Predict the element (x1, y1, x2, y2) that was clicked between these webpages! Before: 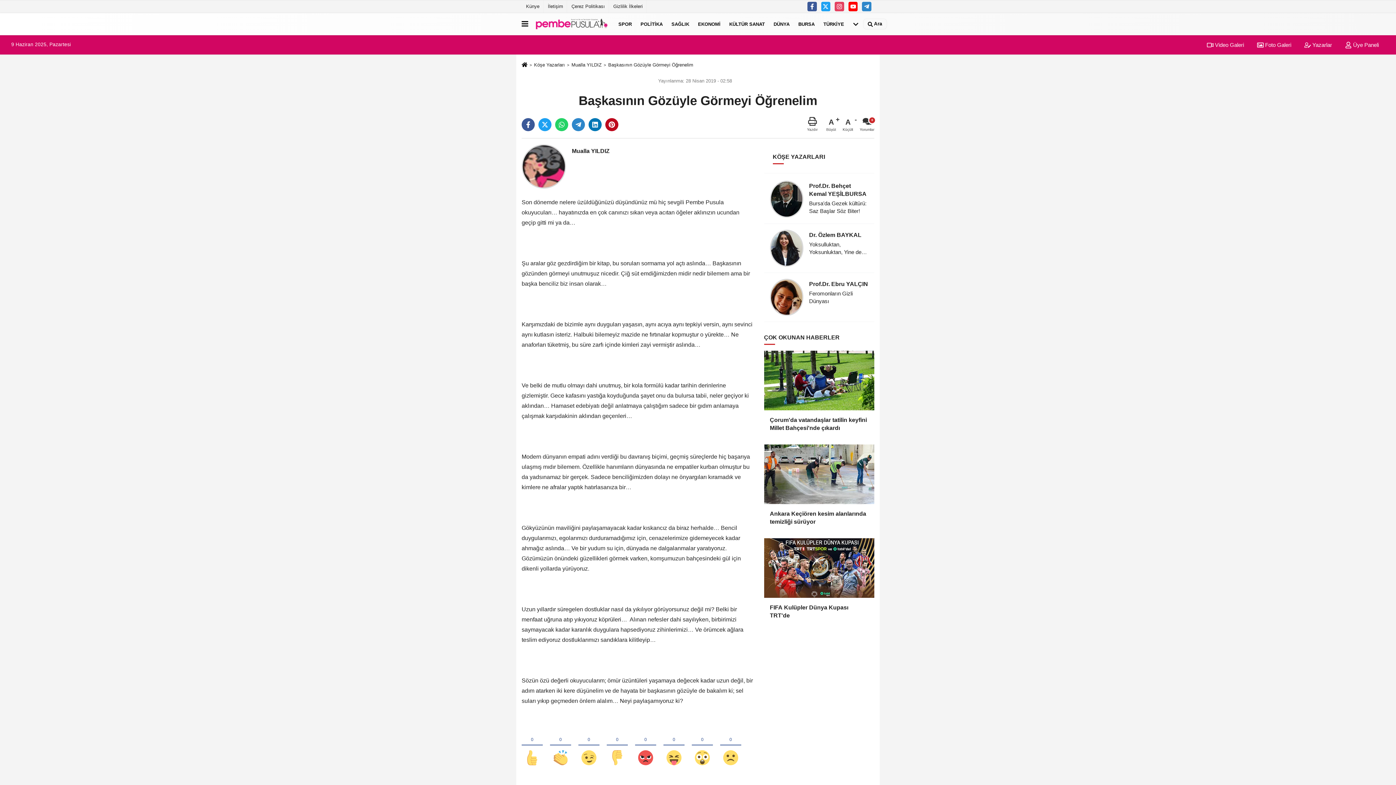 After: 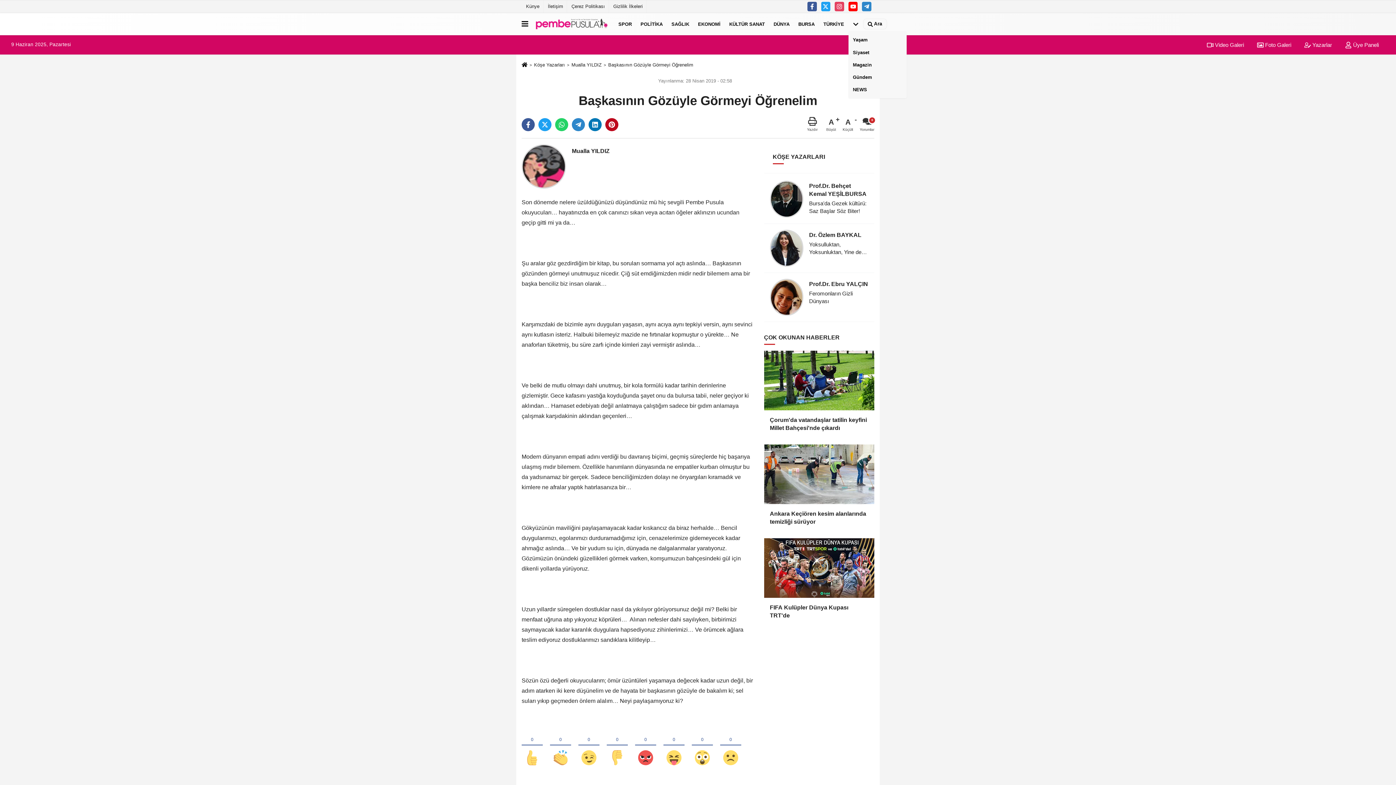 Action: bbox: (848, 14, 863, 33)